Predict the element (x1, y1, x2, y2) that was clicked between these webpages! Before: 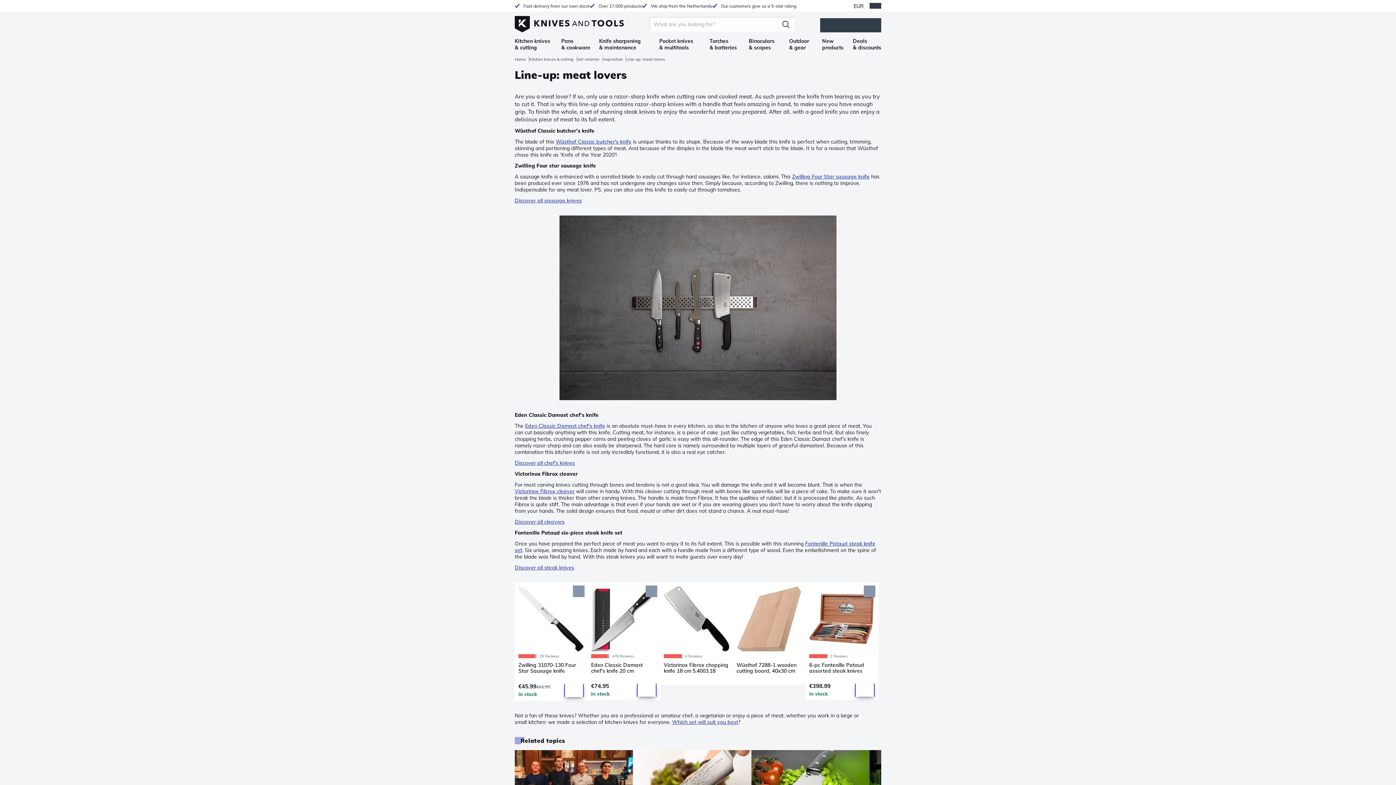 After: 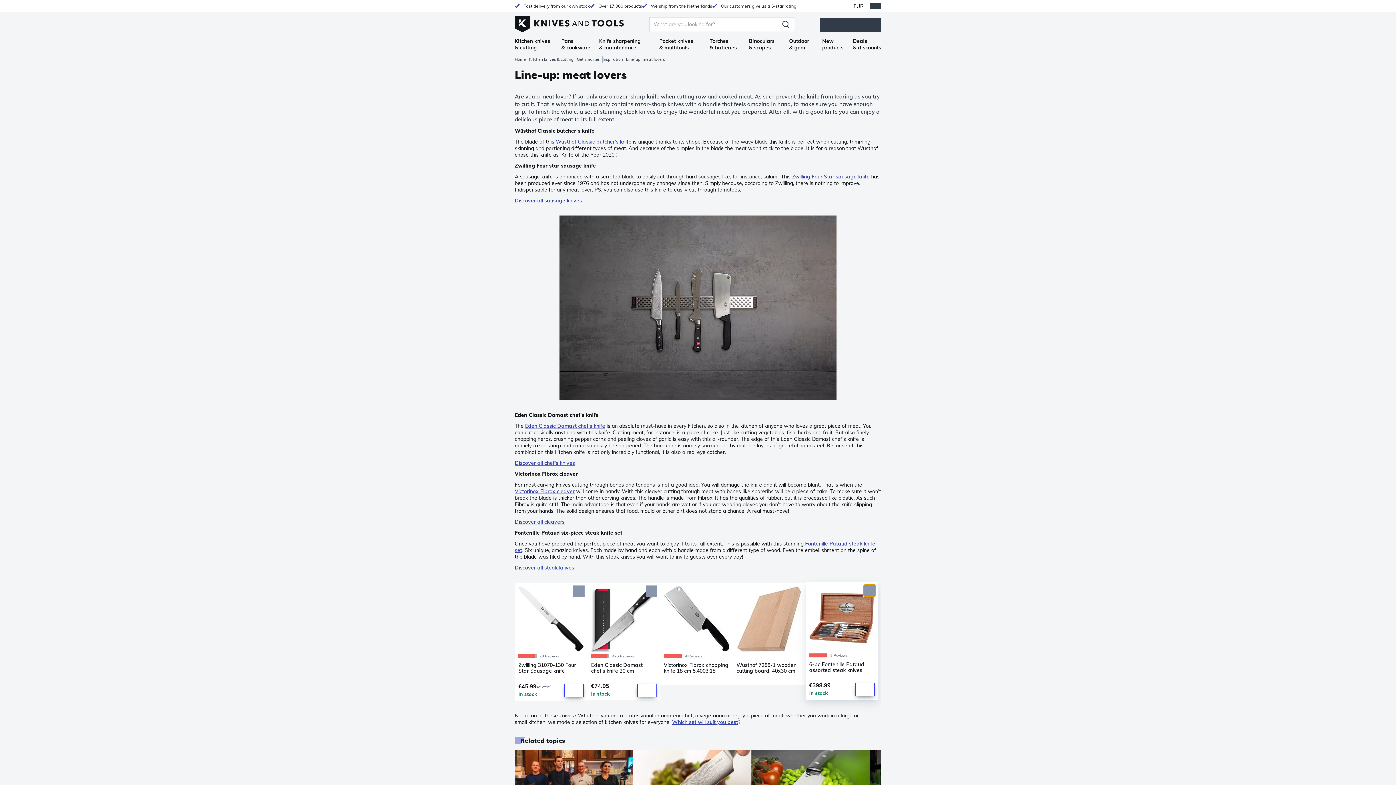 Action: label: Add to Wishlist bbox: (864, 585, 875, 597)